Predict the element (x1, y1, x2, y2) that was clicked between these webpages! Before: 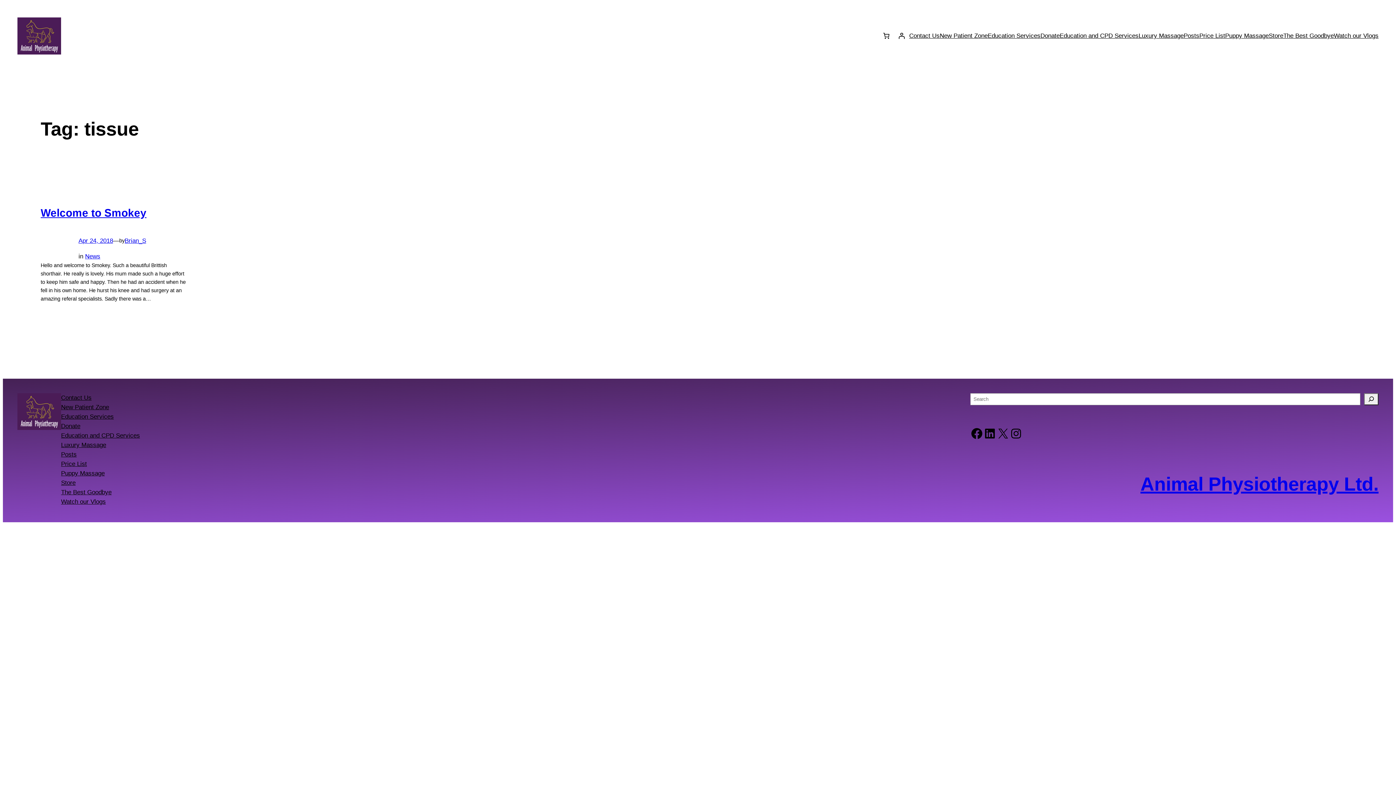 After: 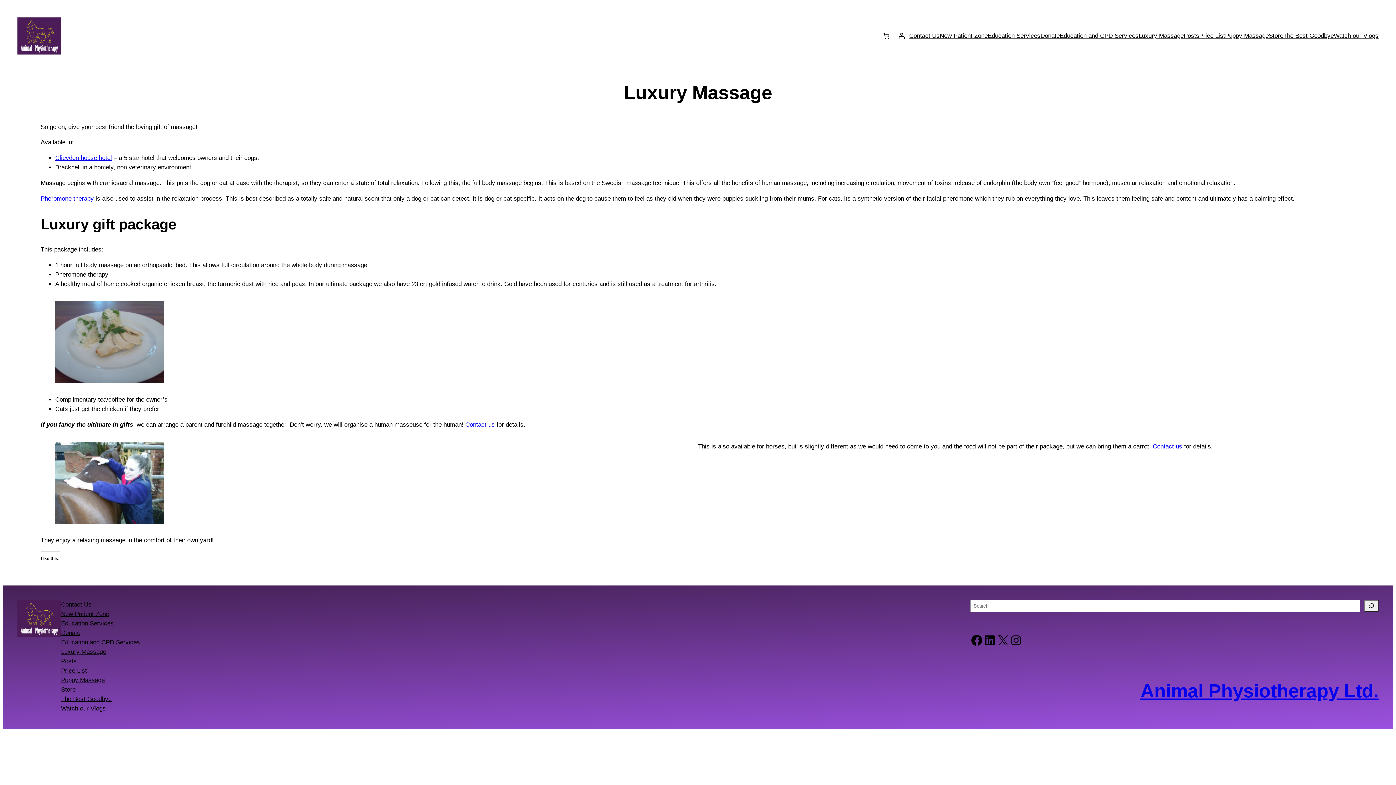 Action: bbox: (1138, 31, 1184, 40) label: Luxury Massage